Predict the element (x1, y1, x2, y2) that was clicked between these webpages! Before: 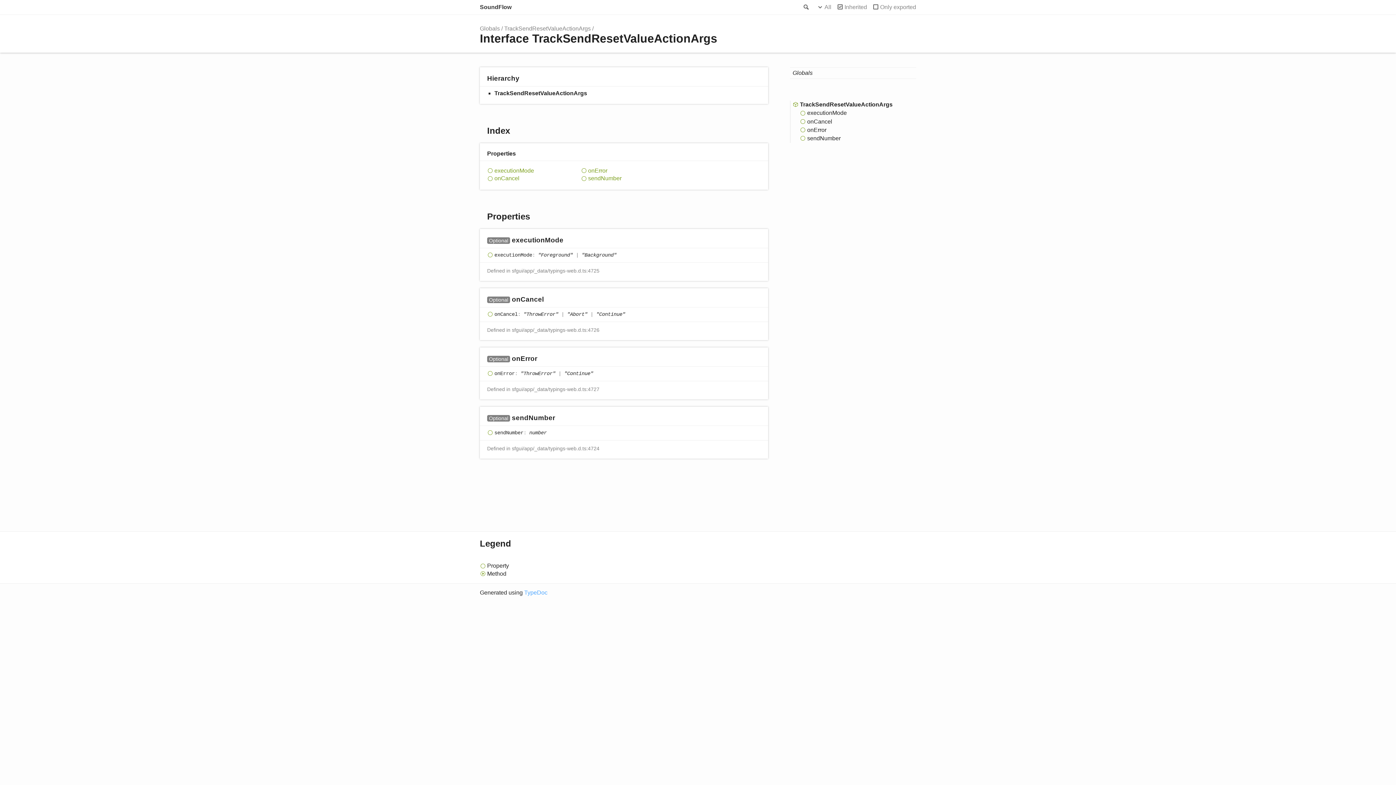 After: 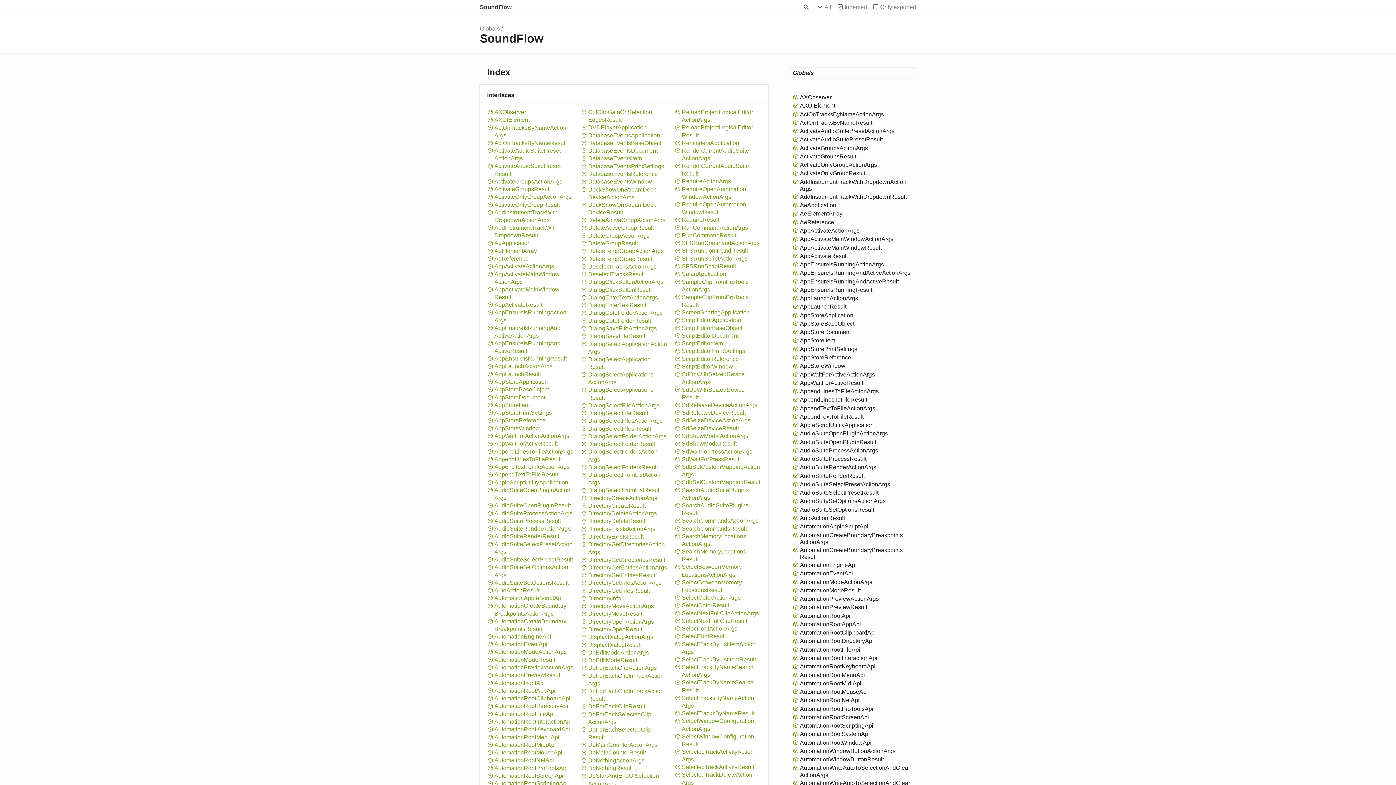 Action: bbox: (480, 25, 500, 31) label: Globals